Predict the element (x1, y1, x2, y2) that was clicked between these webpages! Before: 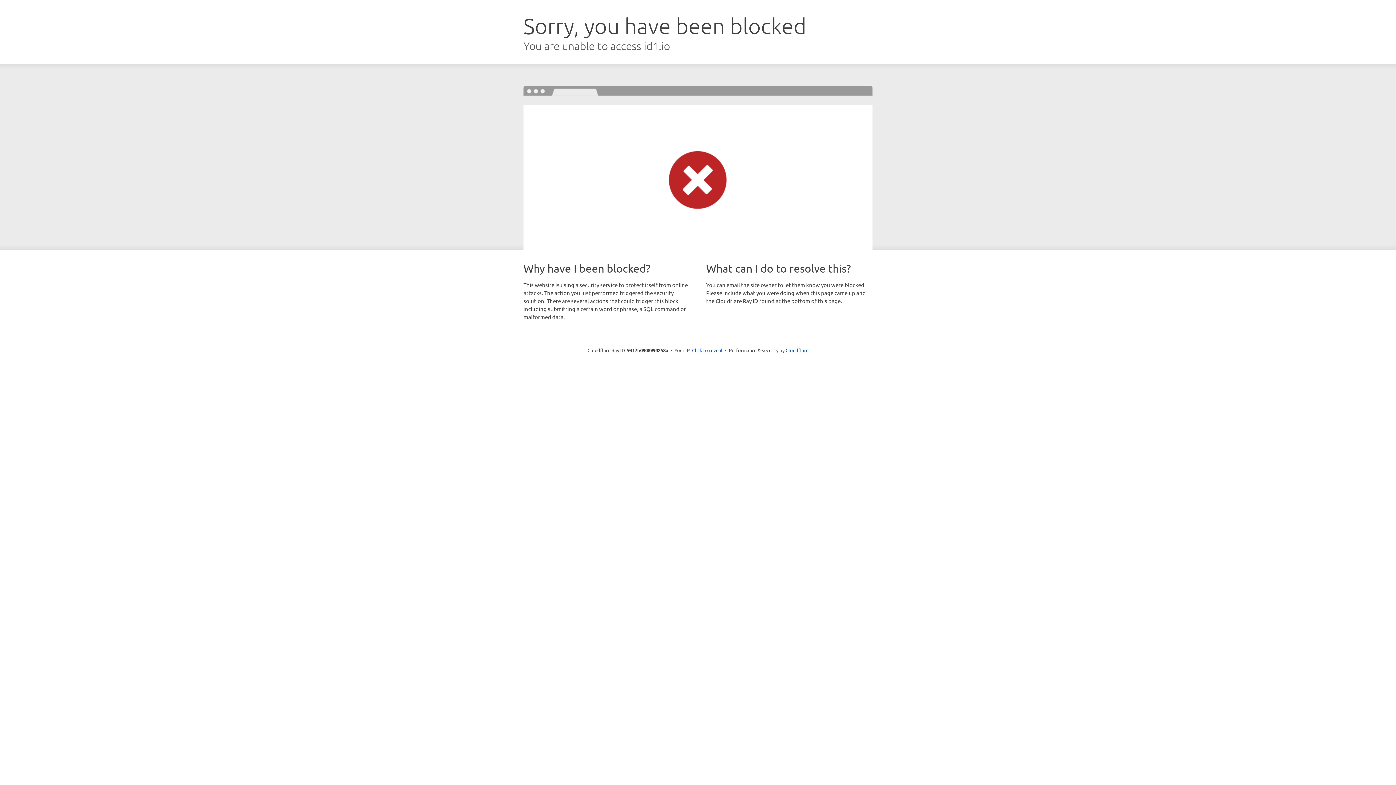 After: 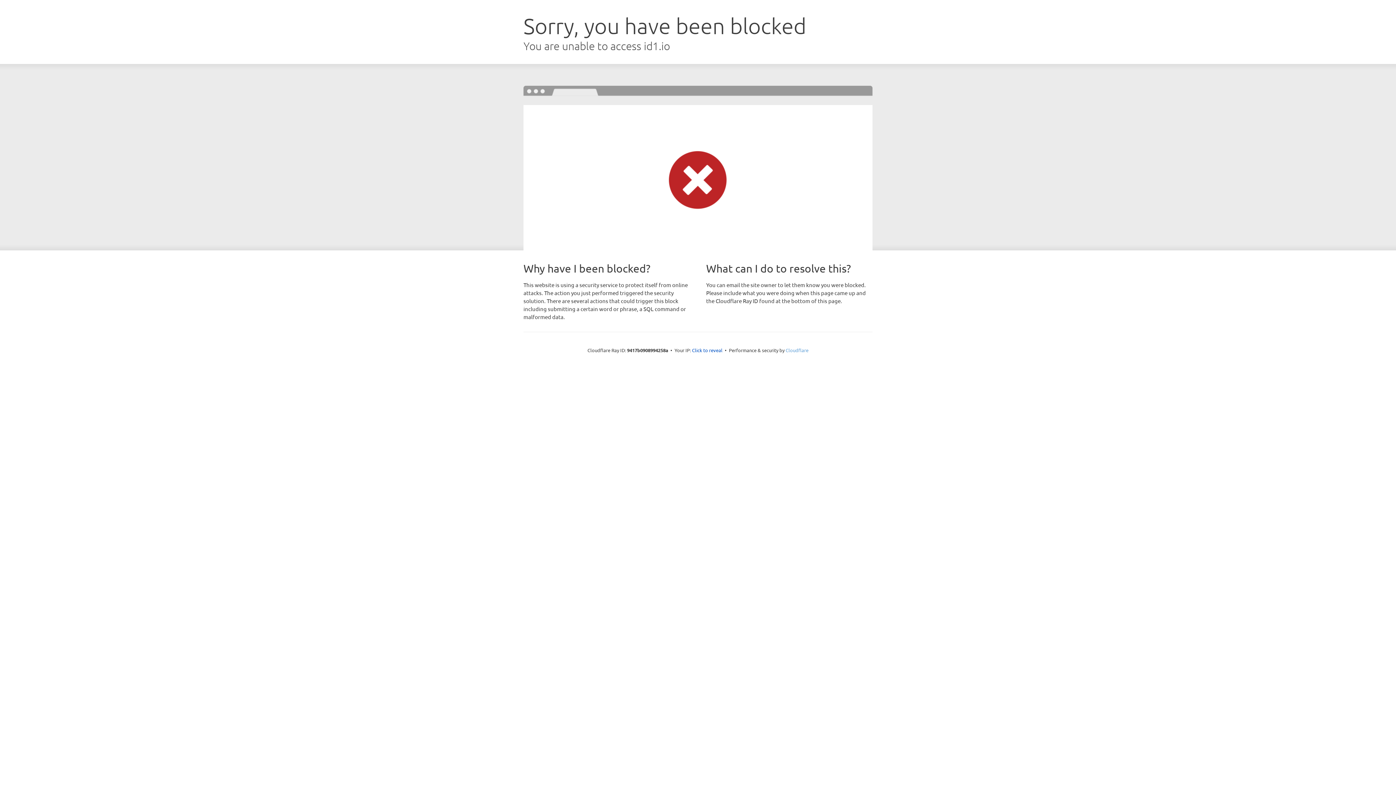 Action: label: Cloudflare bbox: (785, 347, 808, 353)